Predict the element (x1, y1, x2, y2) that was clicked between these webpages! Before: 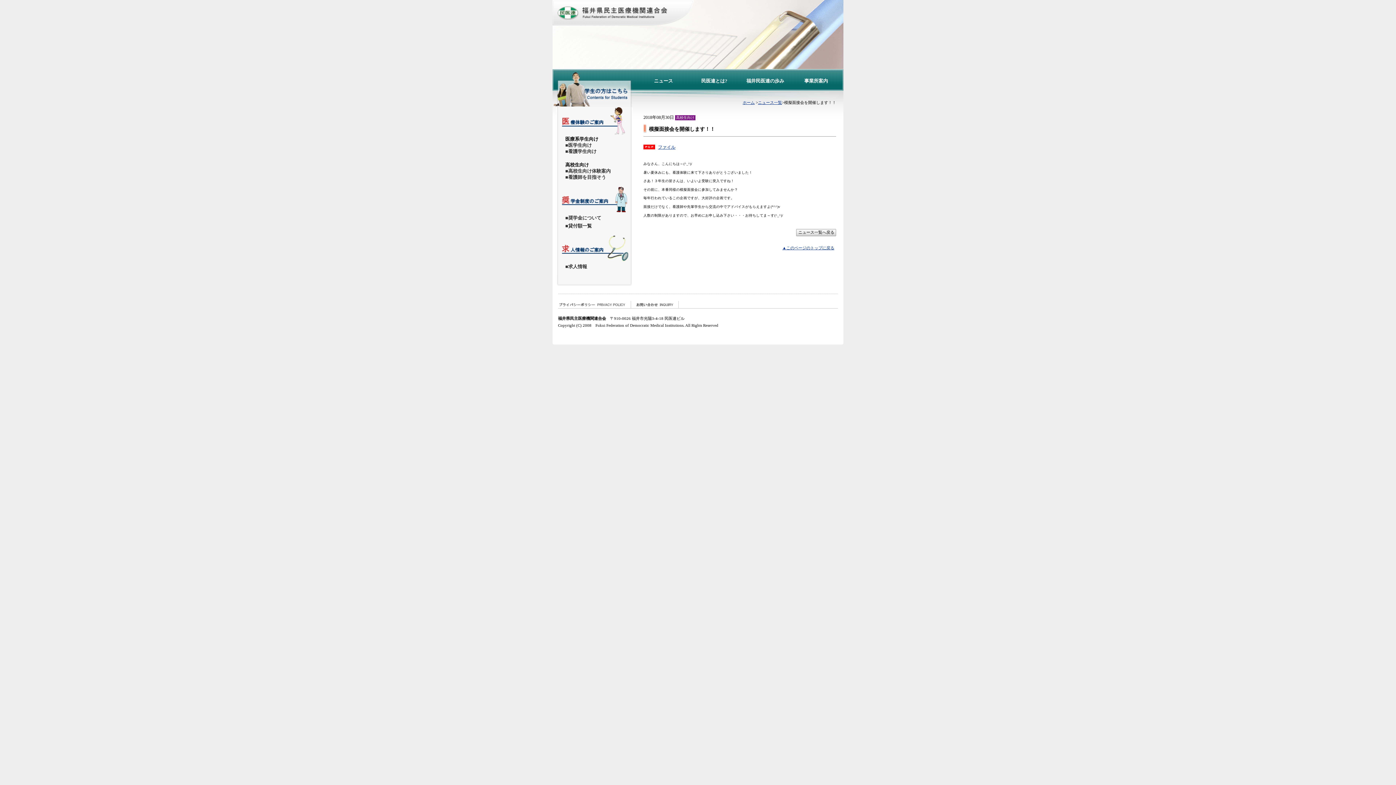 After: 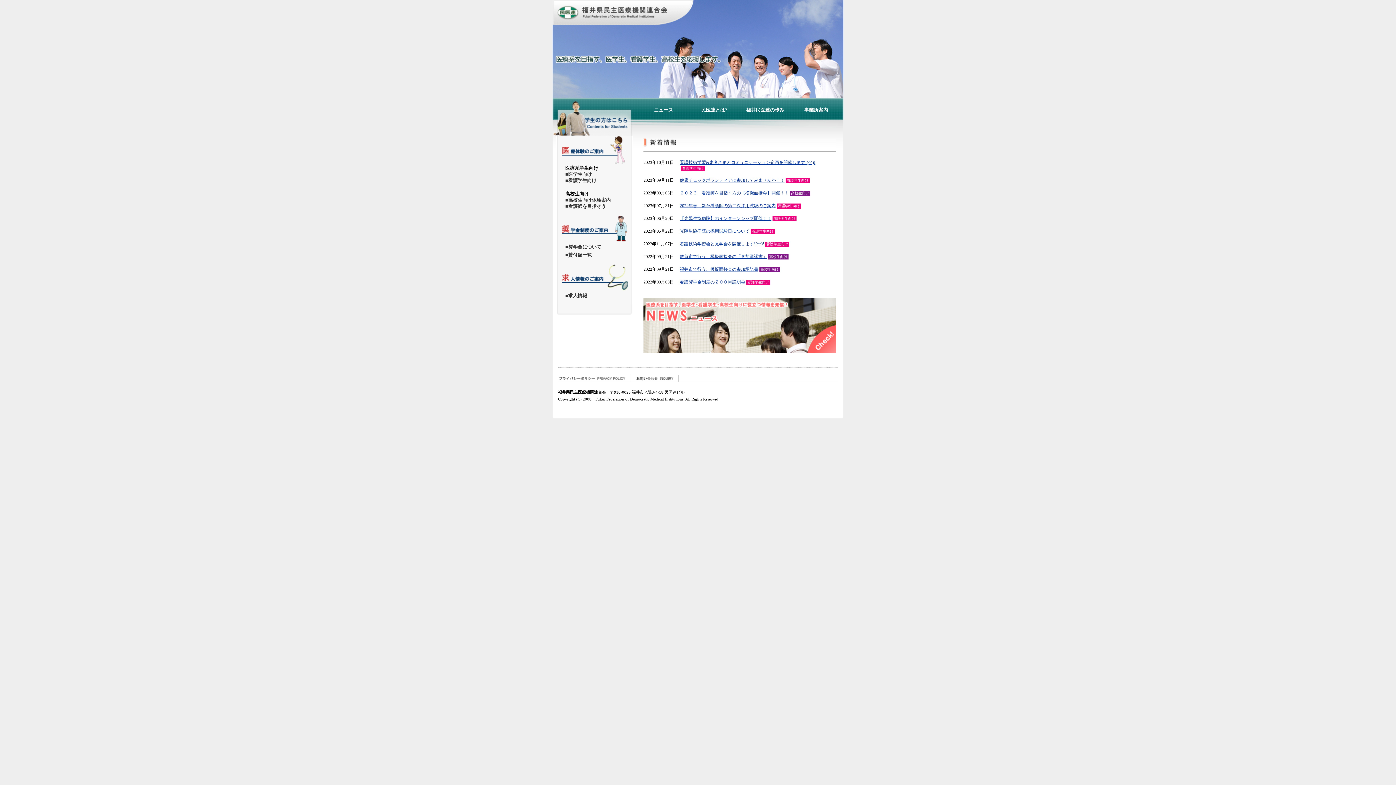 Action: bbox: (552, 20, 843, 26)